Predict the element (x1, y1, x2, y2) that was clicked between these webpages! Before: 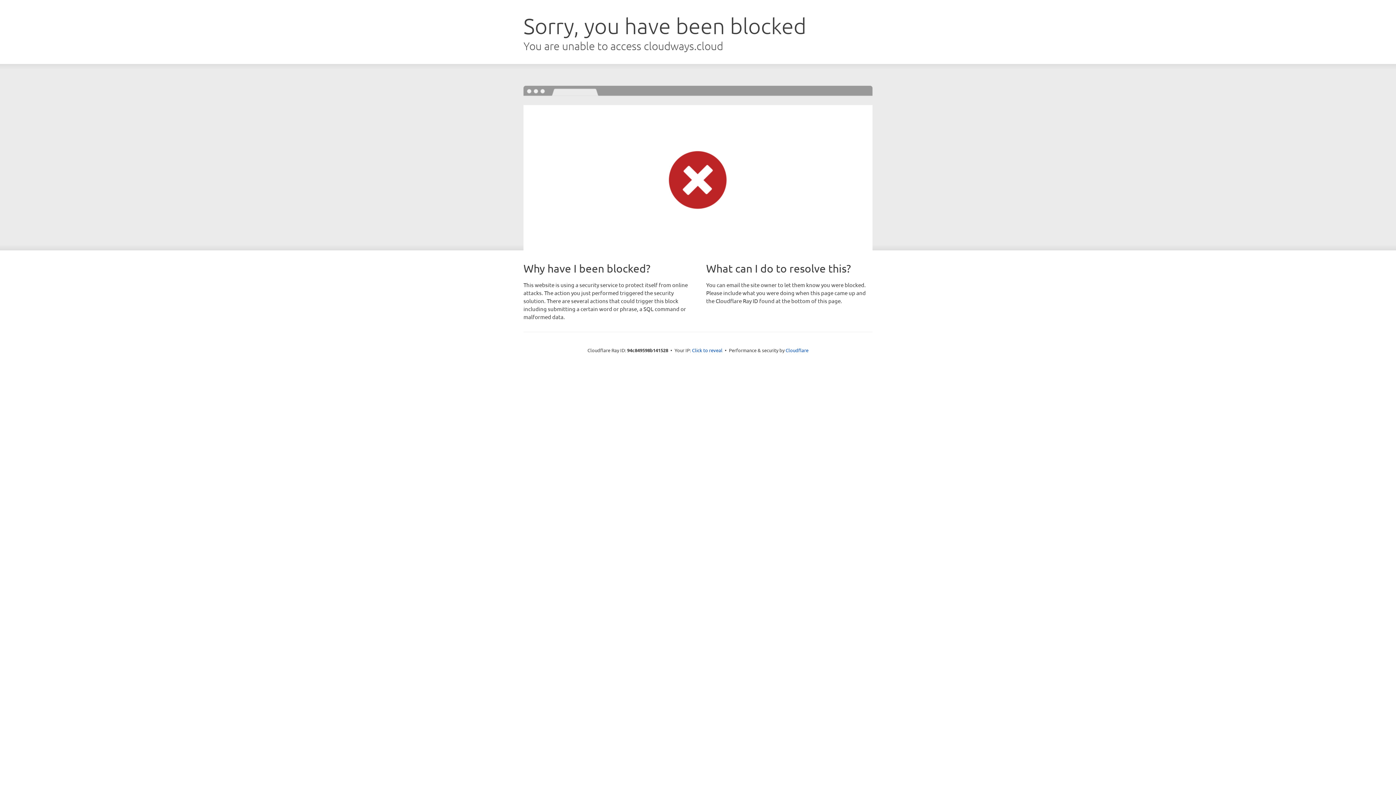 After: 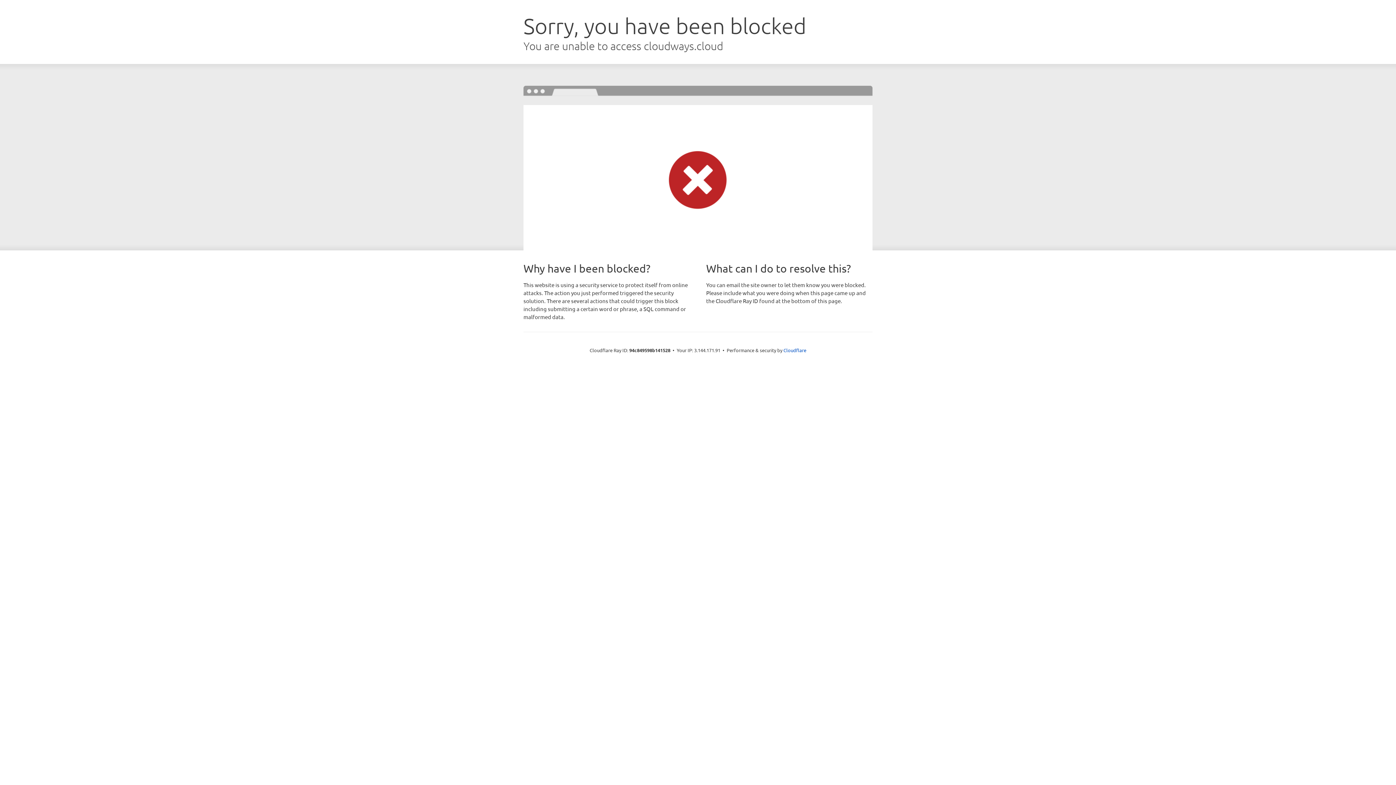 Action: bbox: (692, 346, 722, 353) label: Click to reveal